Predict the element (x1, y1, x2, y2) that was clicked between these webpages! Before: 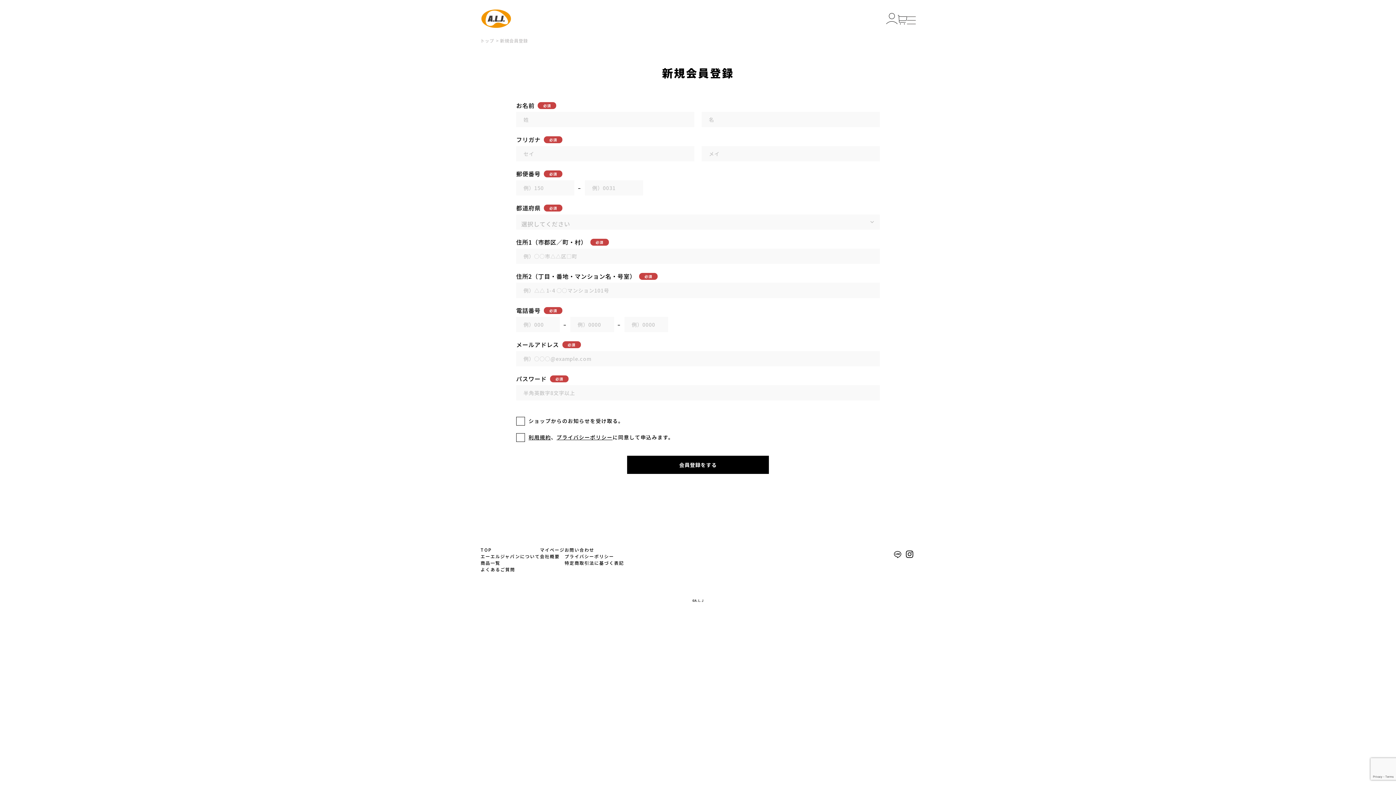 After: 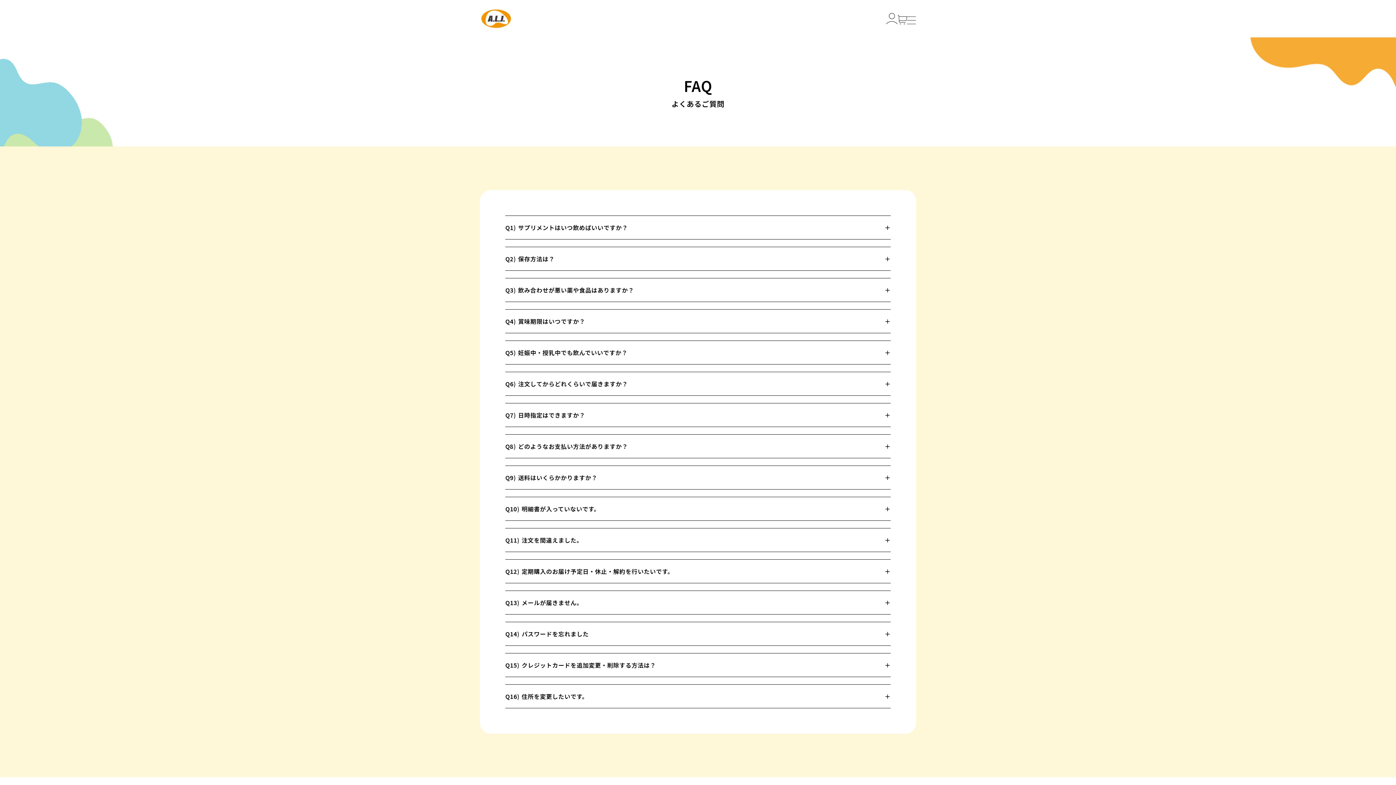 Action: label: よくあるご質問 bbox: (480, 566, 515, 572)